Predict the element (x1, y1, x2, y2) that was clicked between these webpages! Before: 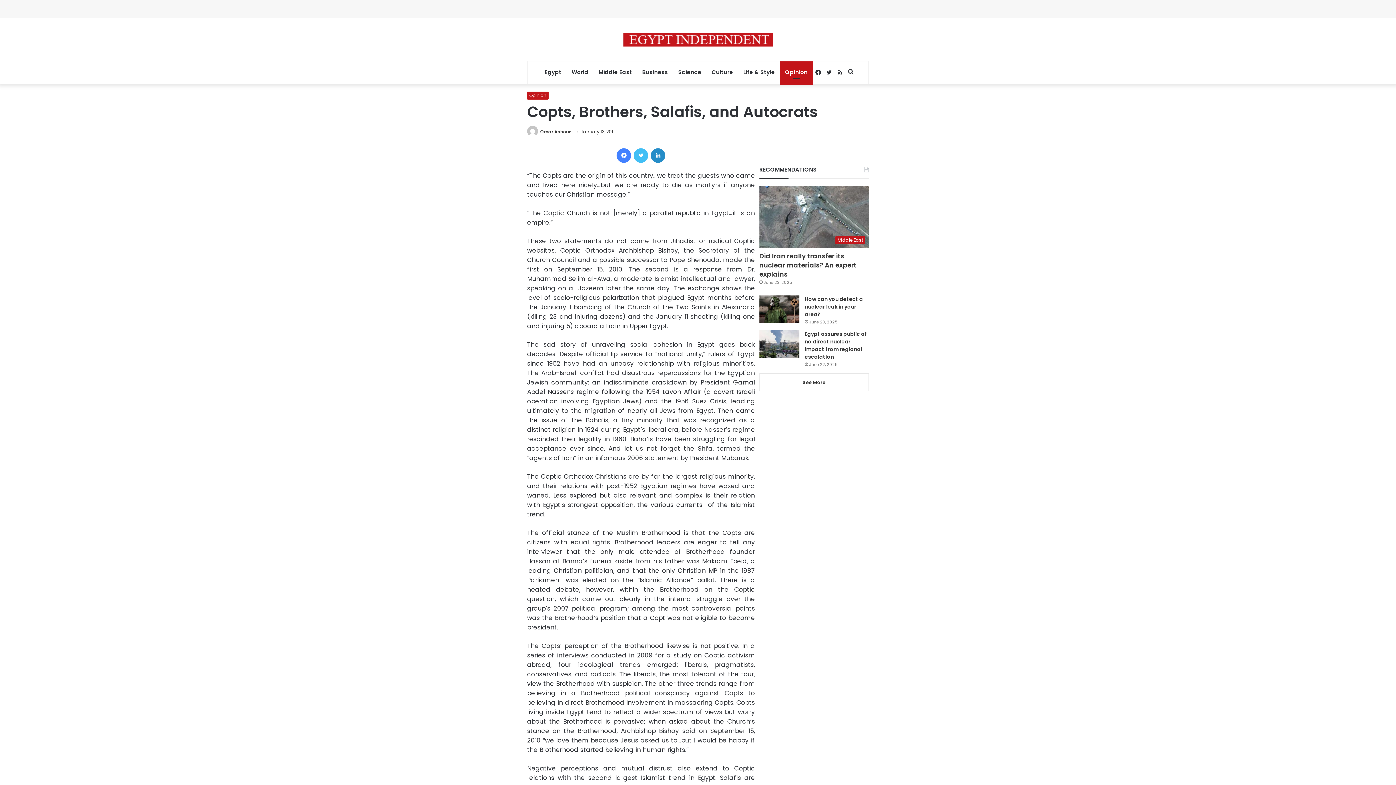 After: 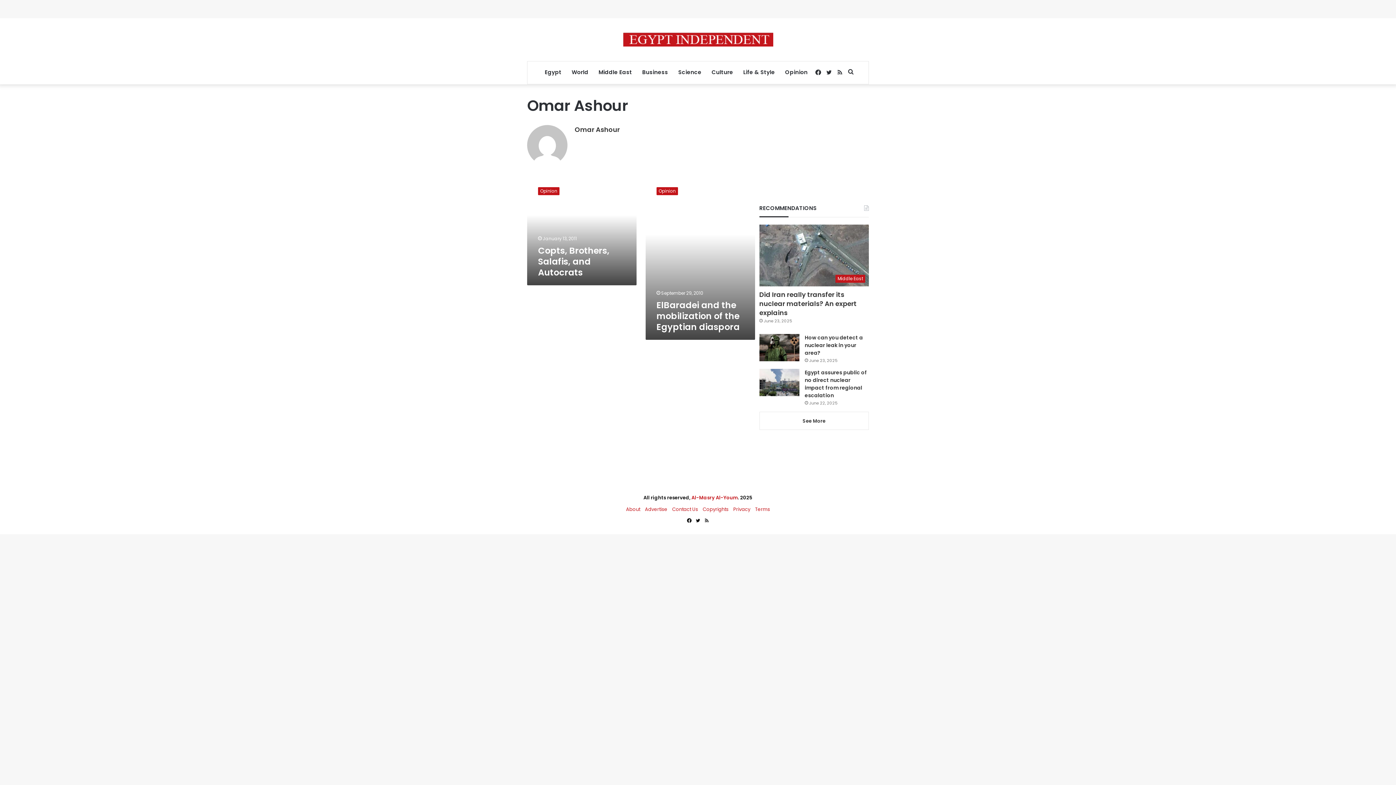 Action: bbox: (527, 128, 539, 134)